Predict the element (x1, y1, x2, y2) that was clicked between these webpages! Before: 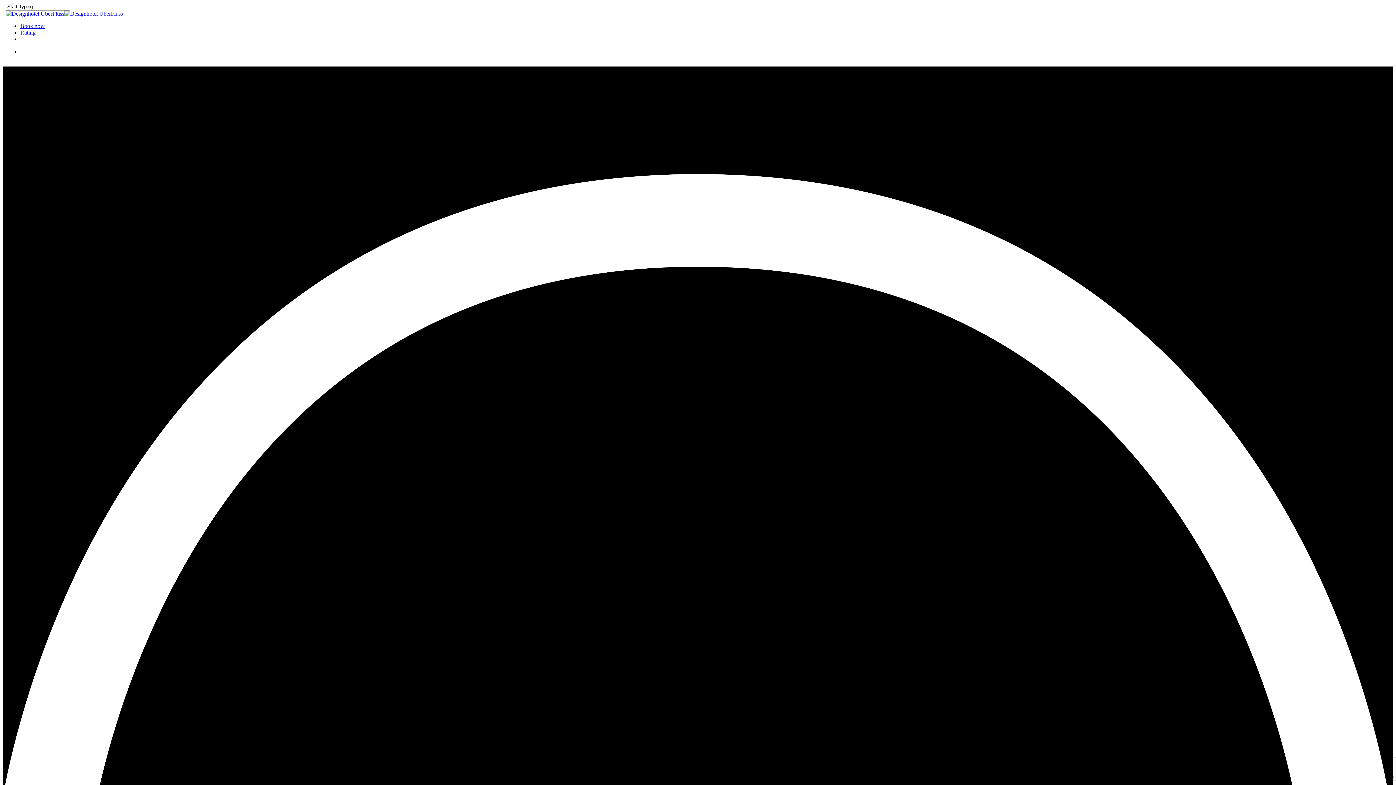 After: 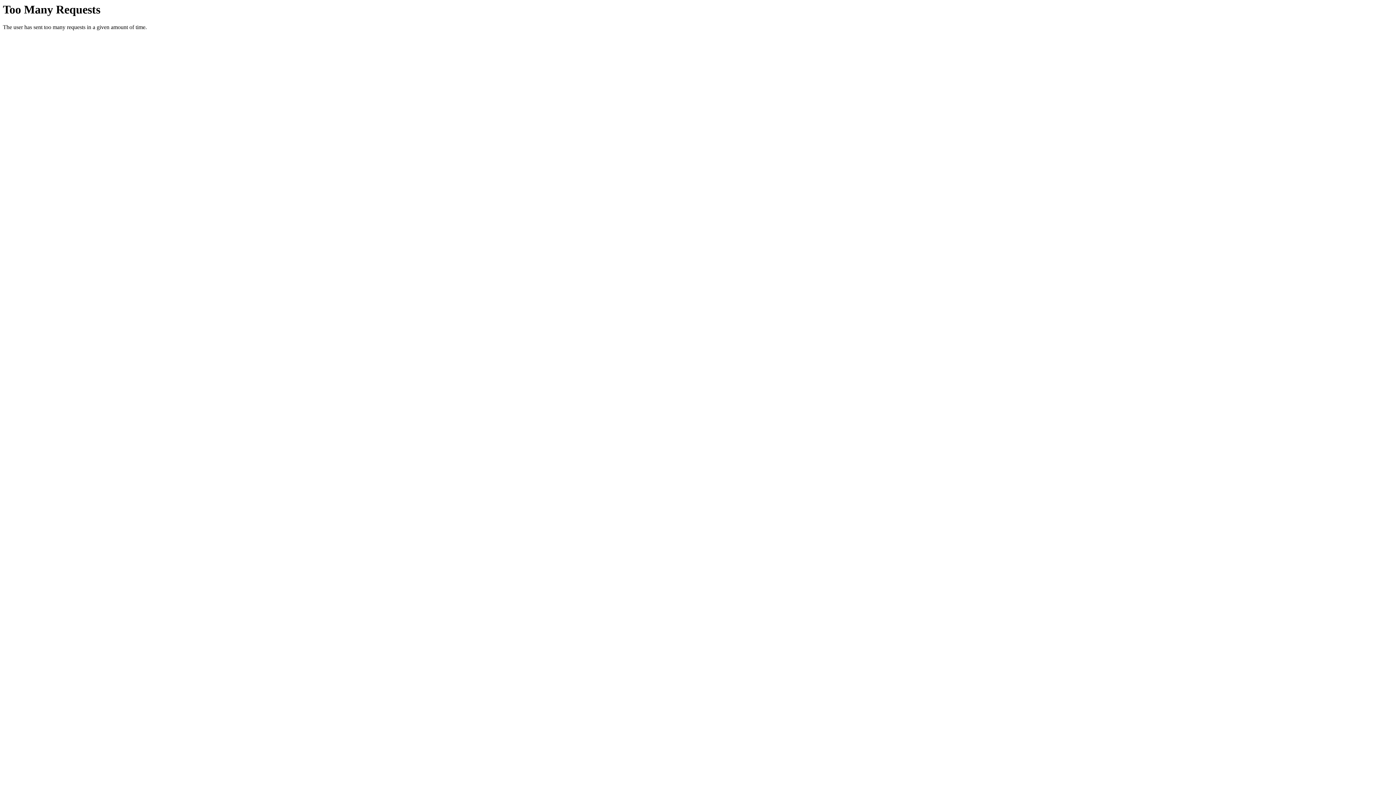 Action: bbox: (5, 10, 122, 16)